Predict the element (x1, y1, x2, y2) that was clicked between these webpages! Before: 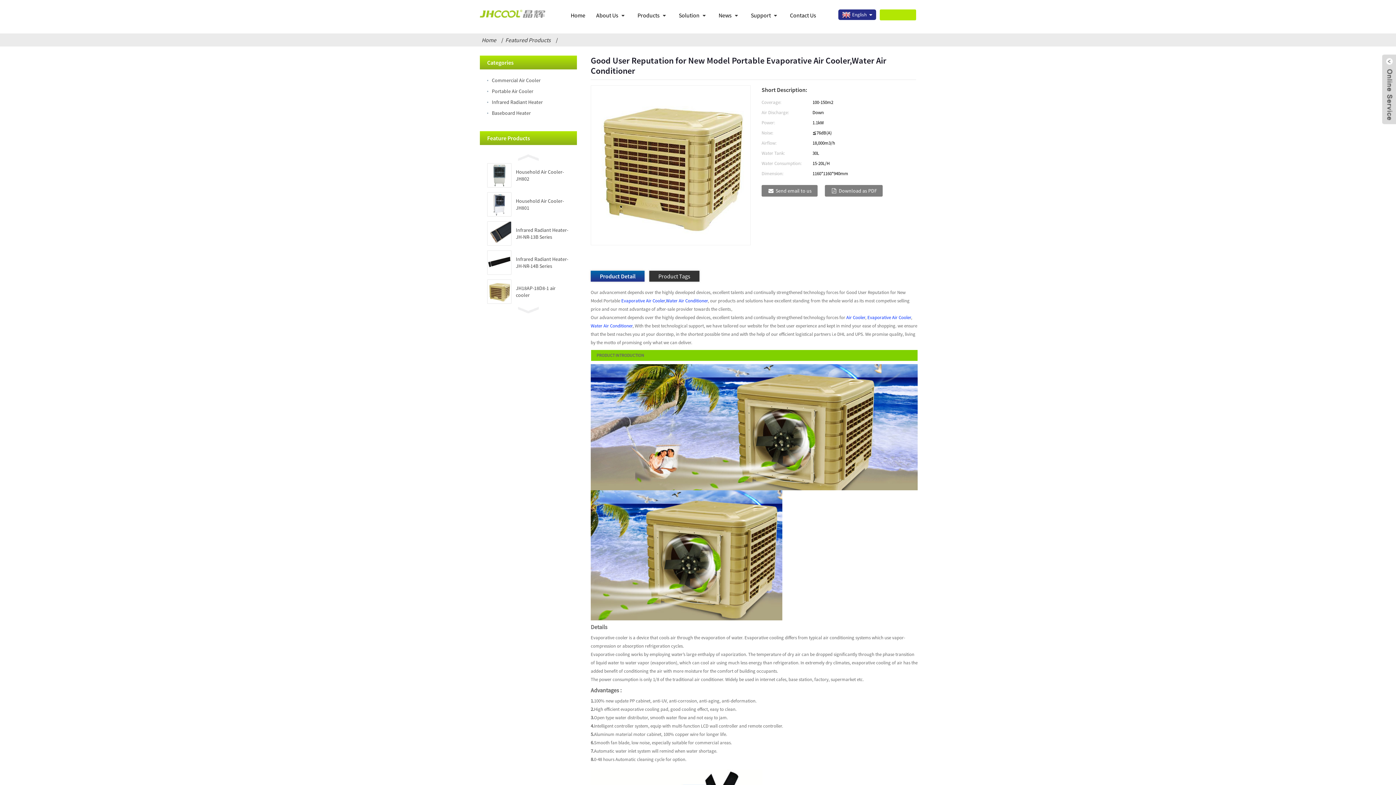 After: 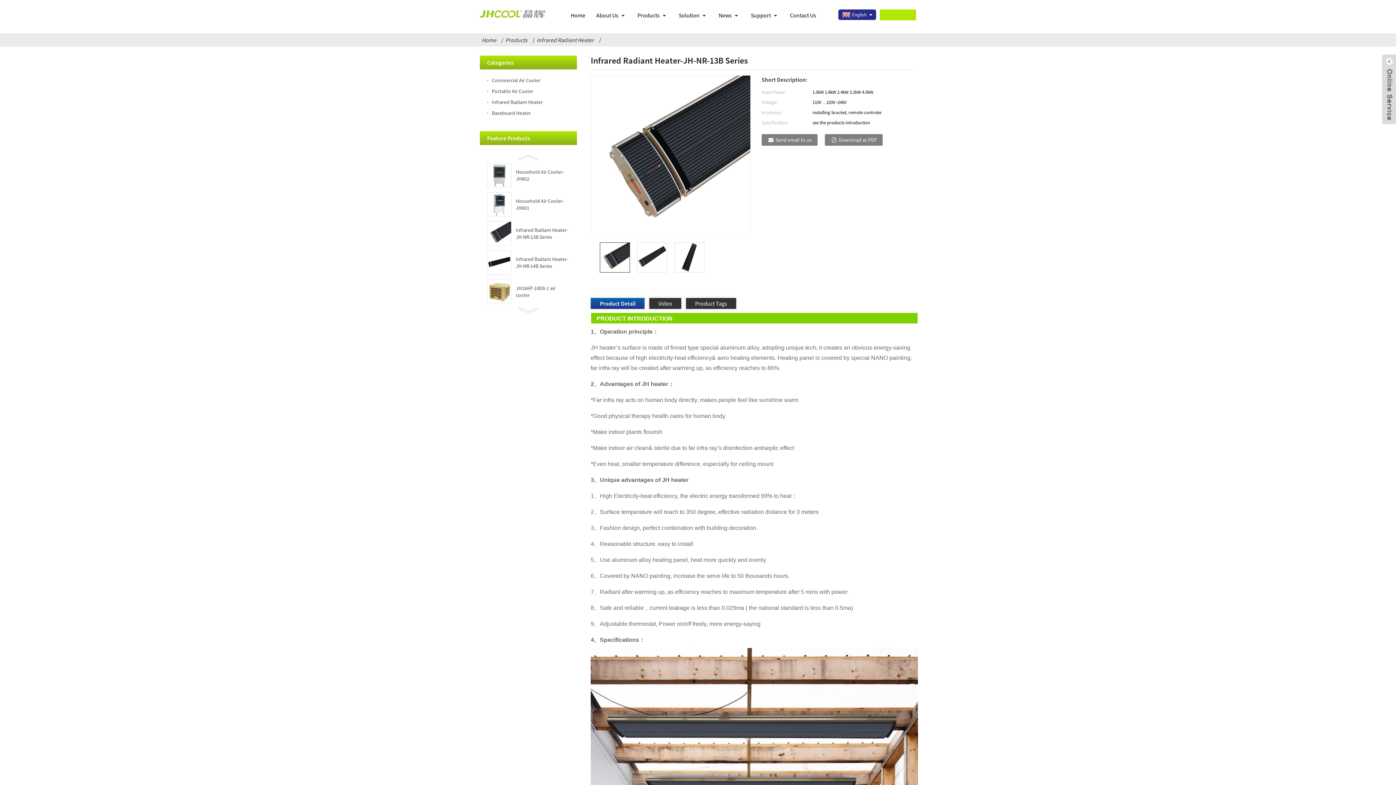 Action: bbox: (516, 226, 568, 240) label: Infrared Radiant Heater-JH-NR-13B Series